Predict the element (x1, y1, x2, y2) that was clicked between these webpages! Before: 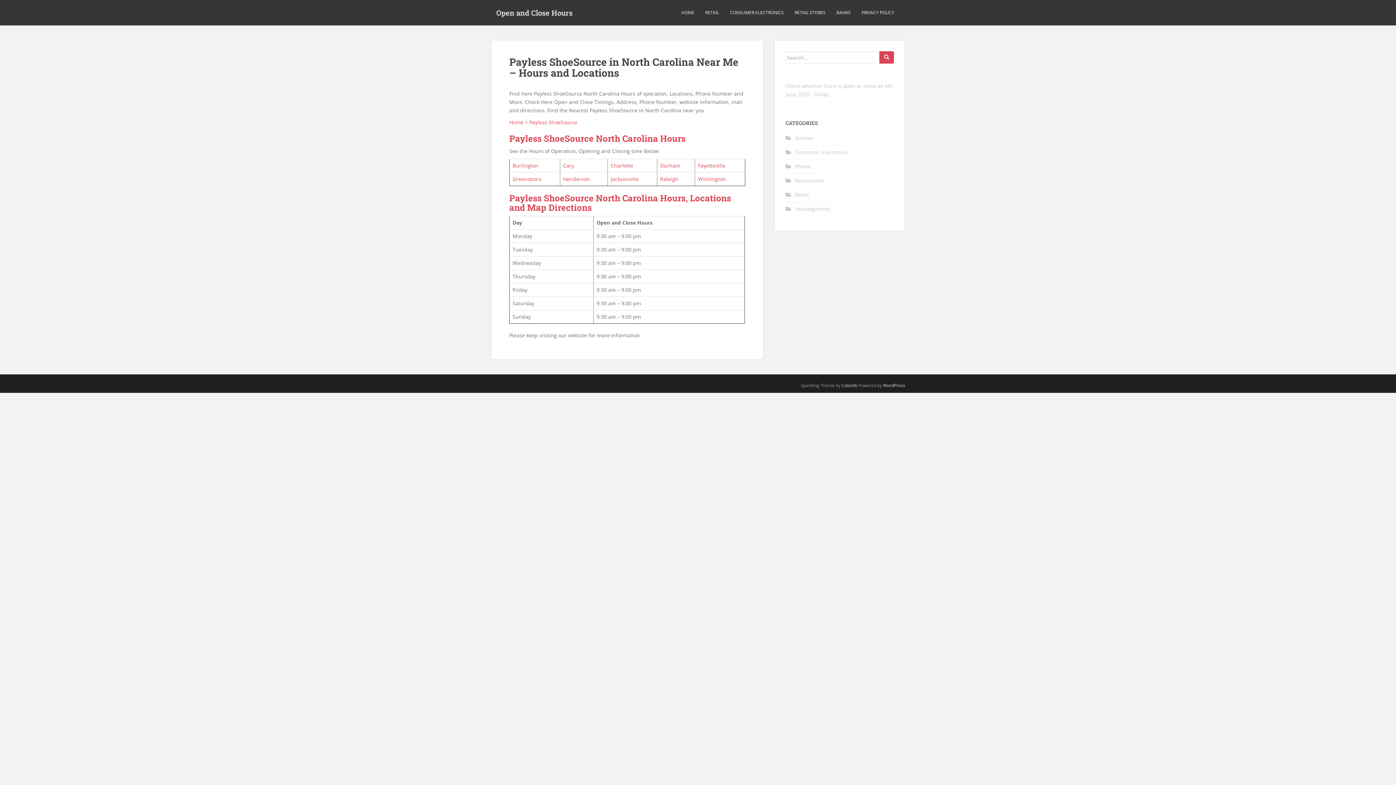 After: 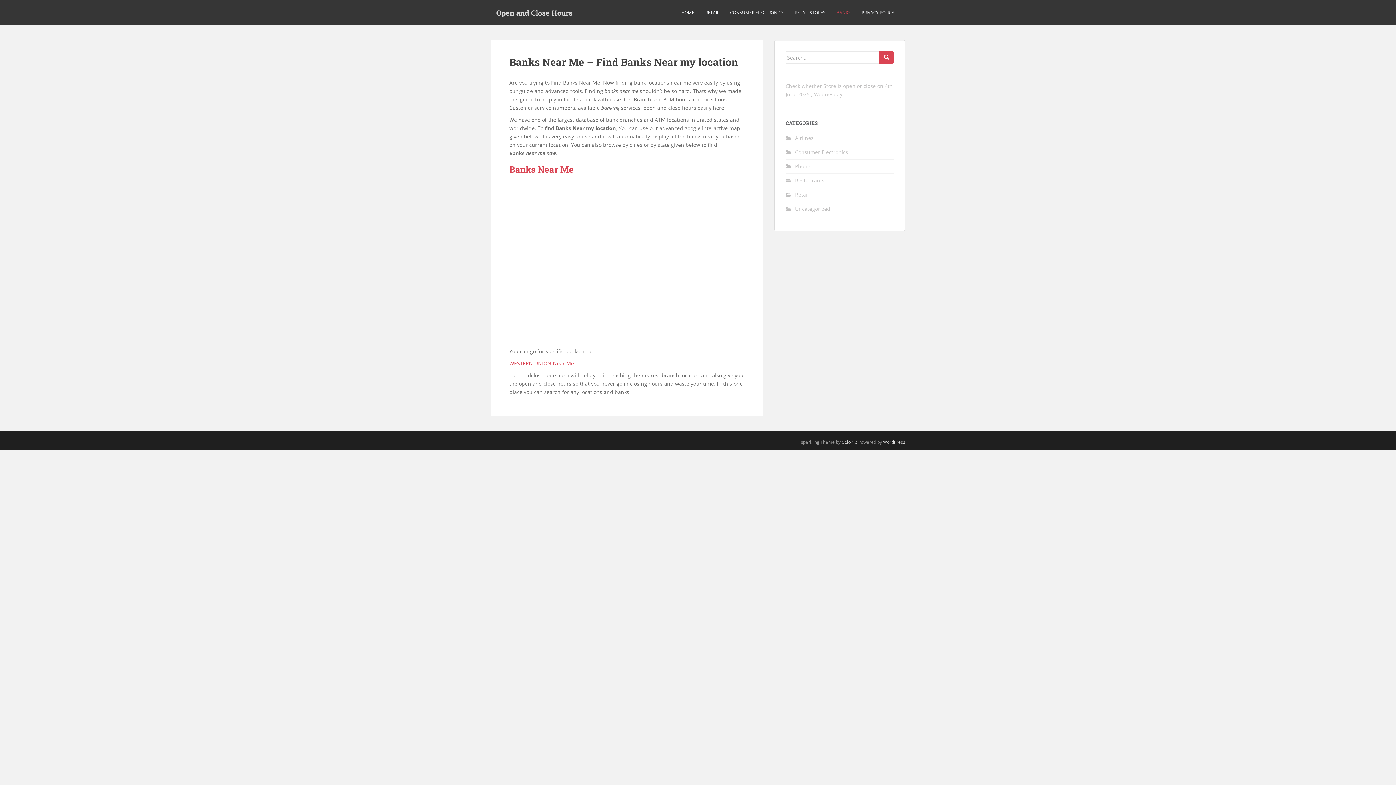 Action: label: BANKS bbox: (836, 5, 850, 20)